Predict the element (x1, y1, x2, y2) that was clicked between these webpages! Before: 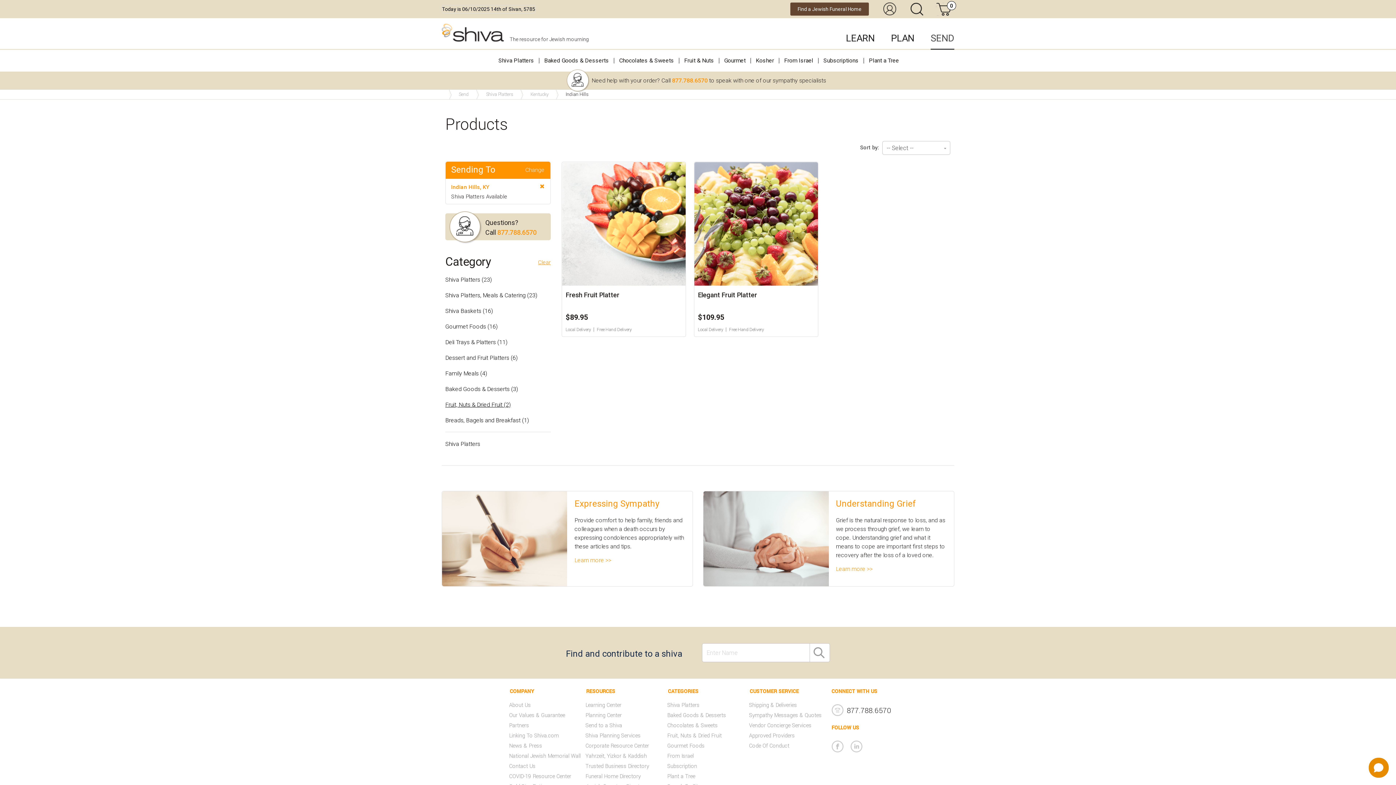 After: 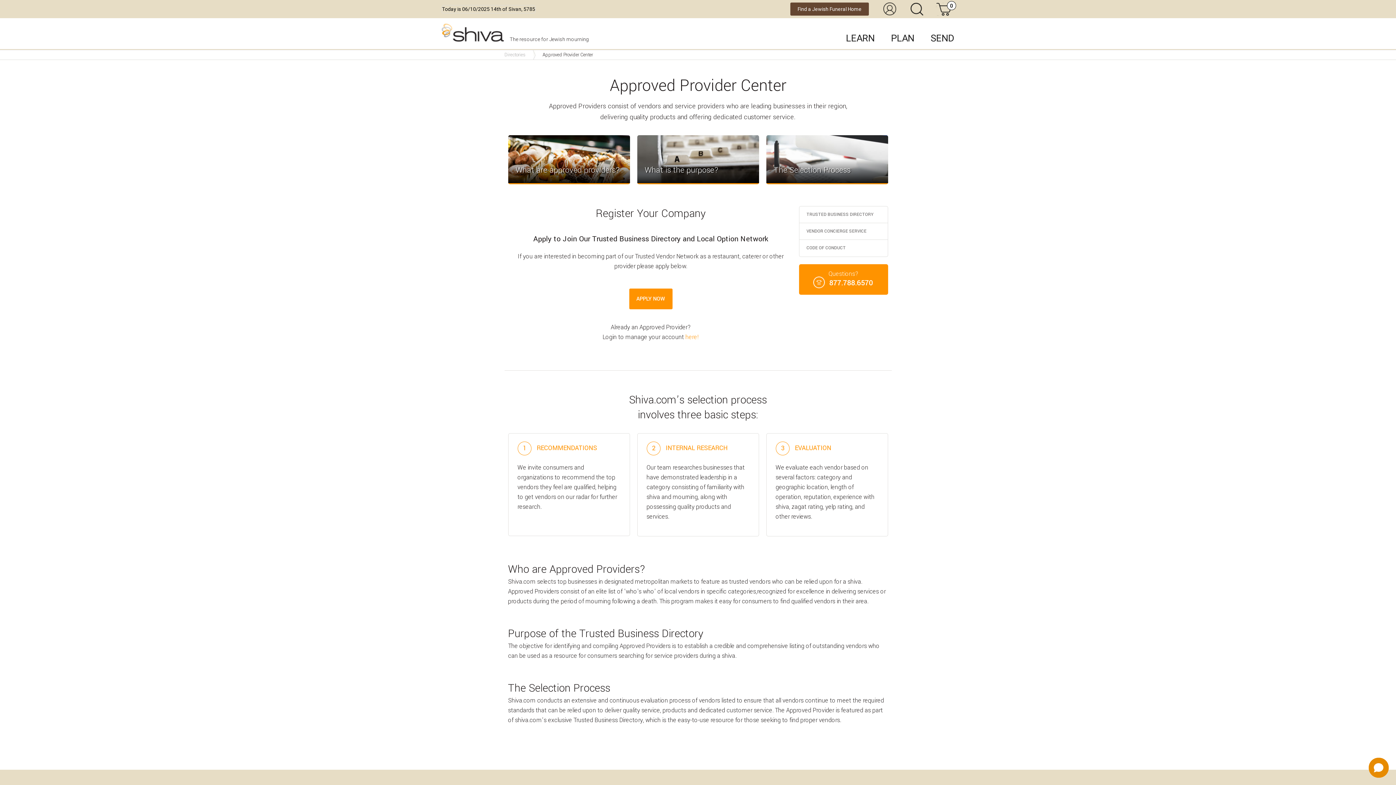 Action: bbox: (749, 732, 825, 740) label: Approved Providers